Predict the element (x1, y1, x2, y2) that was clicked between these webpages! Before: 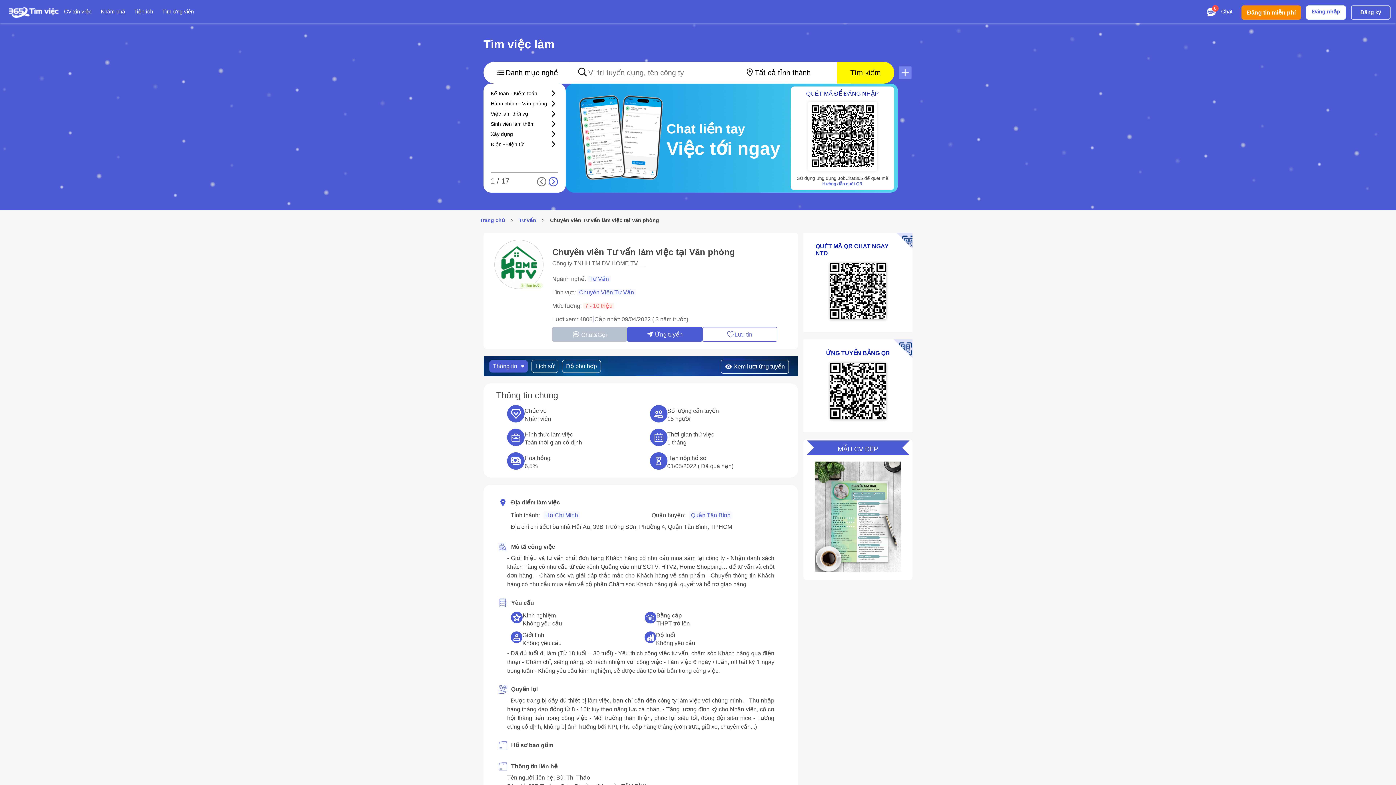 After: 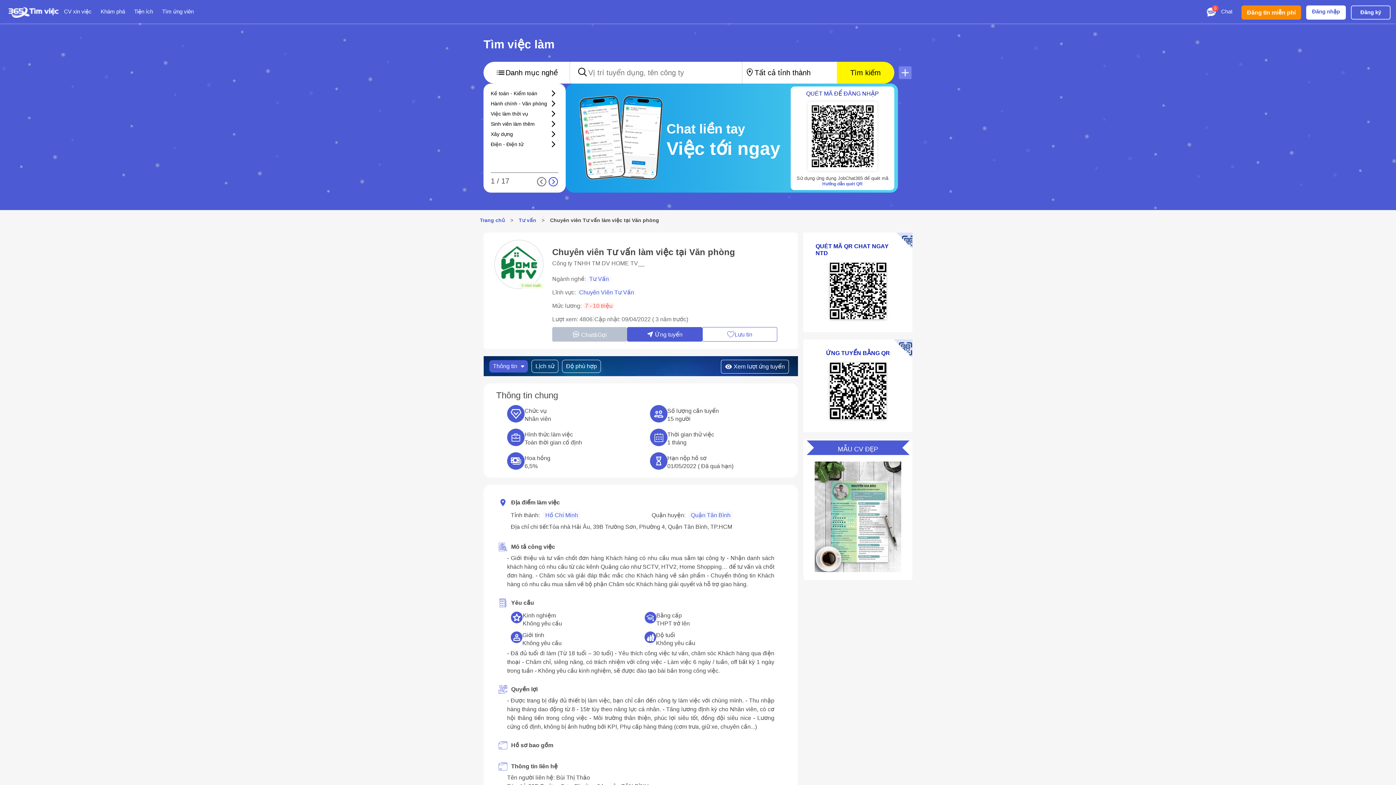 Action: bbox: (689, 511, 732, 519) label: Quận Tân Bình